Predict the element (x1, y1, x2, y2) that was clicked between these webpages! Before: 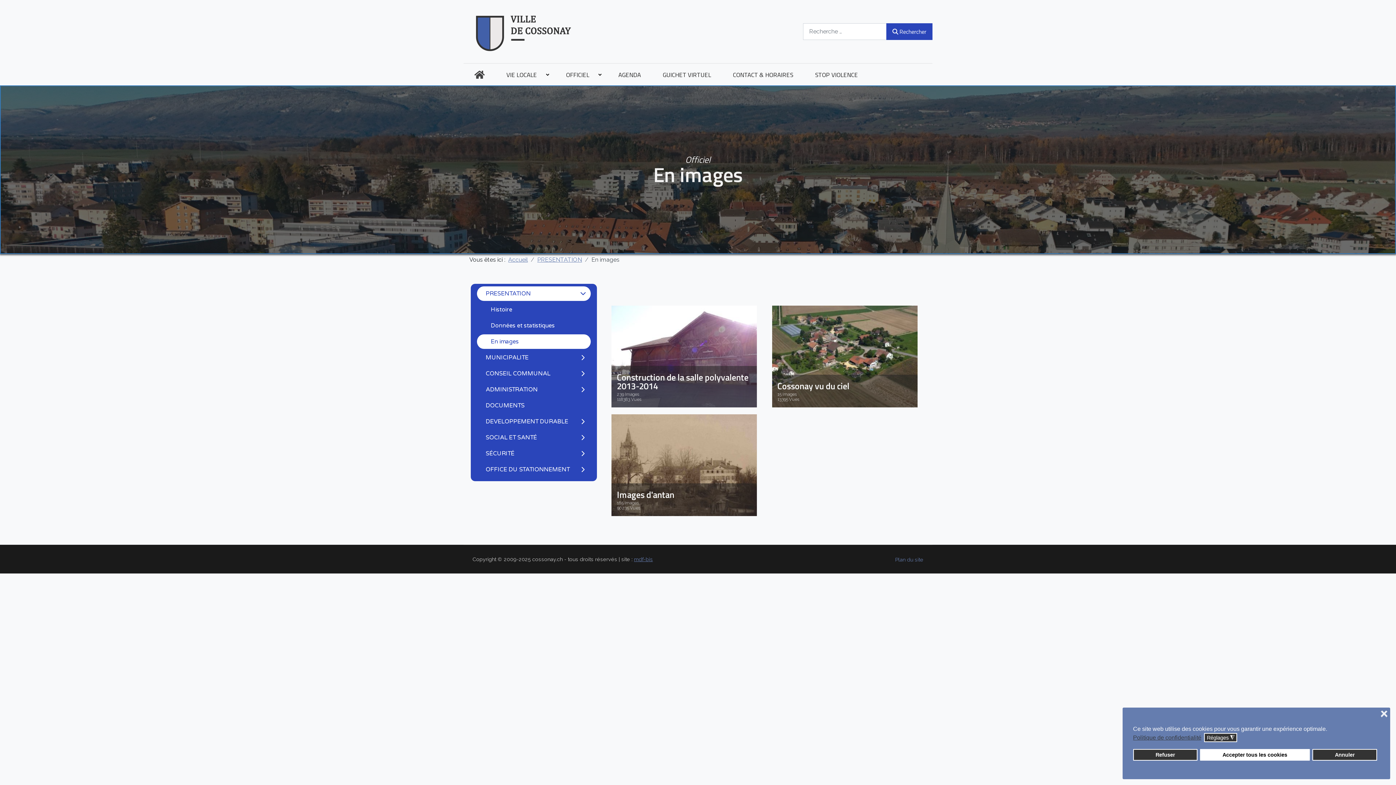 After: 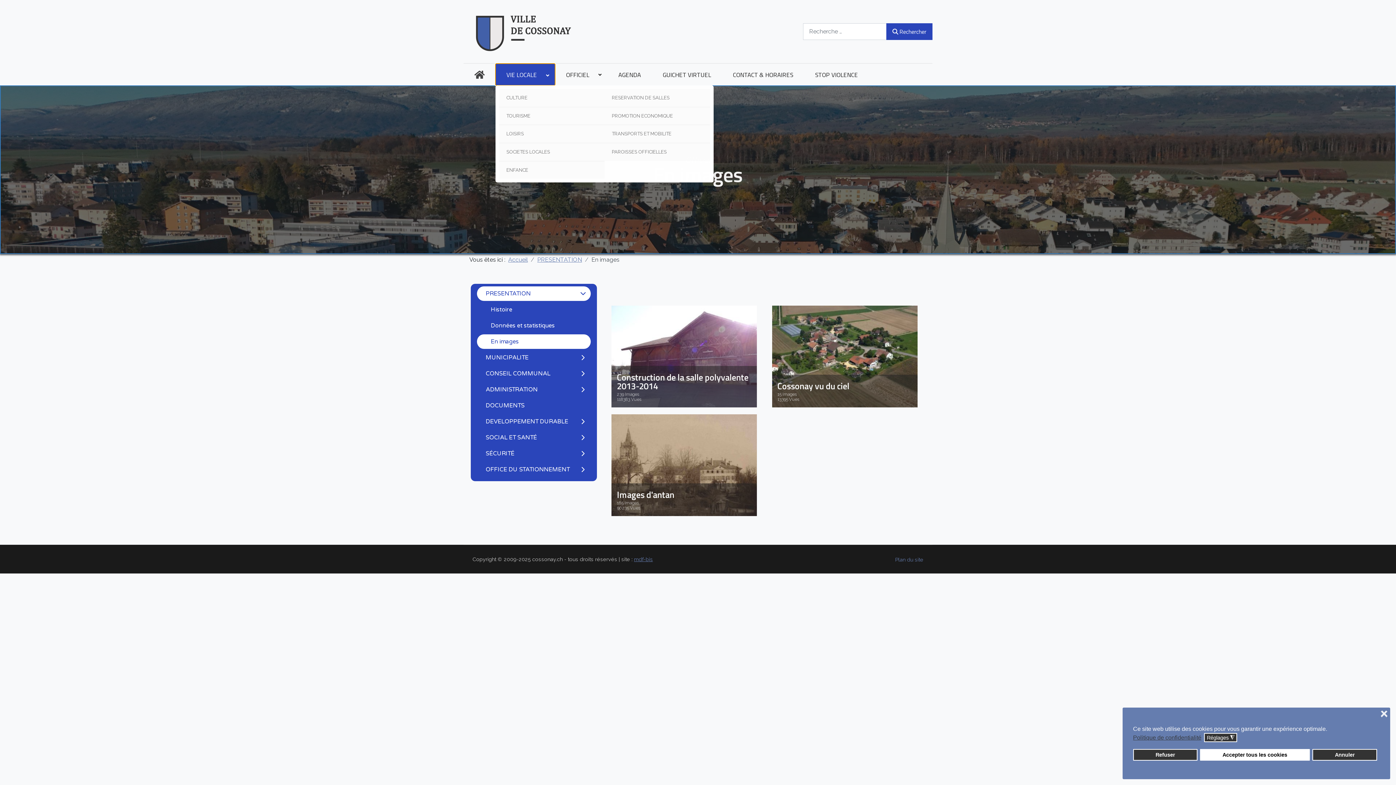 Action: bbox: (495, 63, 555, 85) label: VIE LOCALE